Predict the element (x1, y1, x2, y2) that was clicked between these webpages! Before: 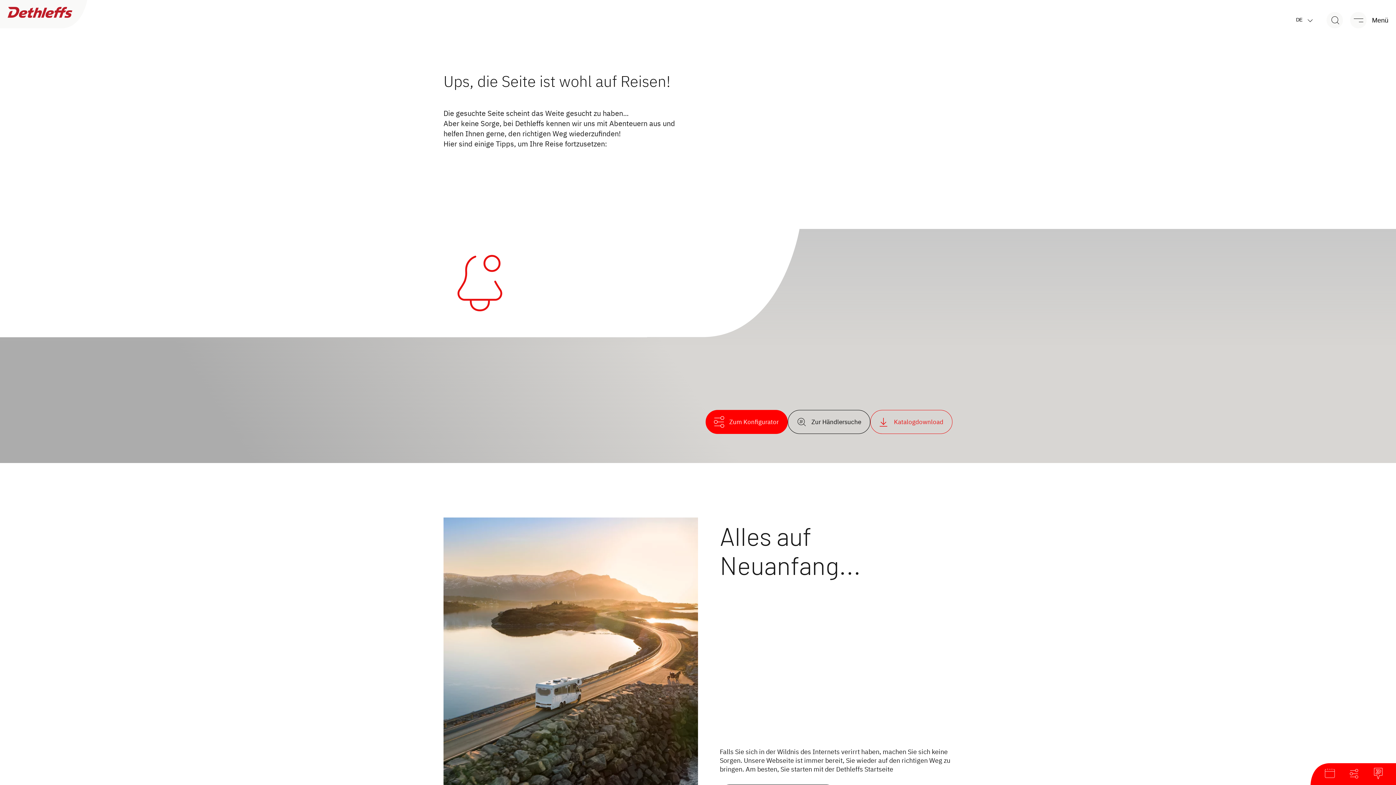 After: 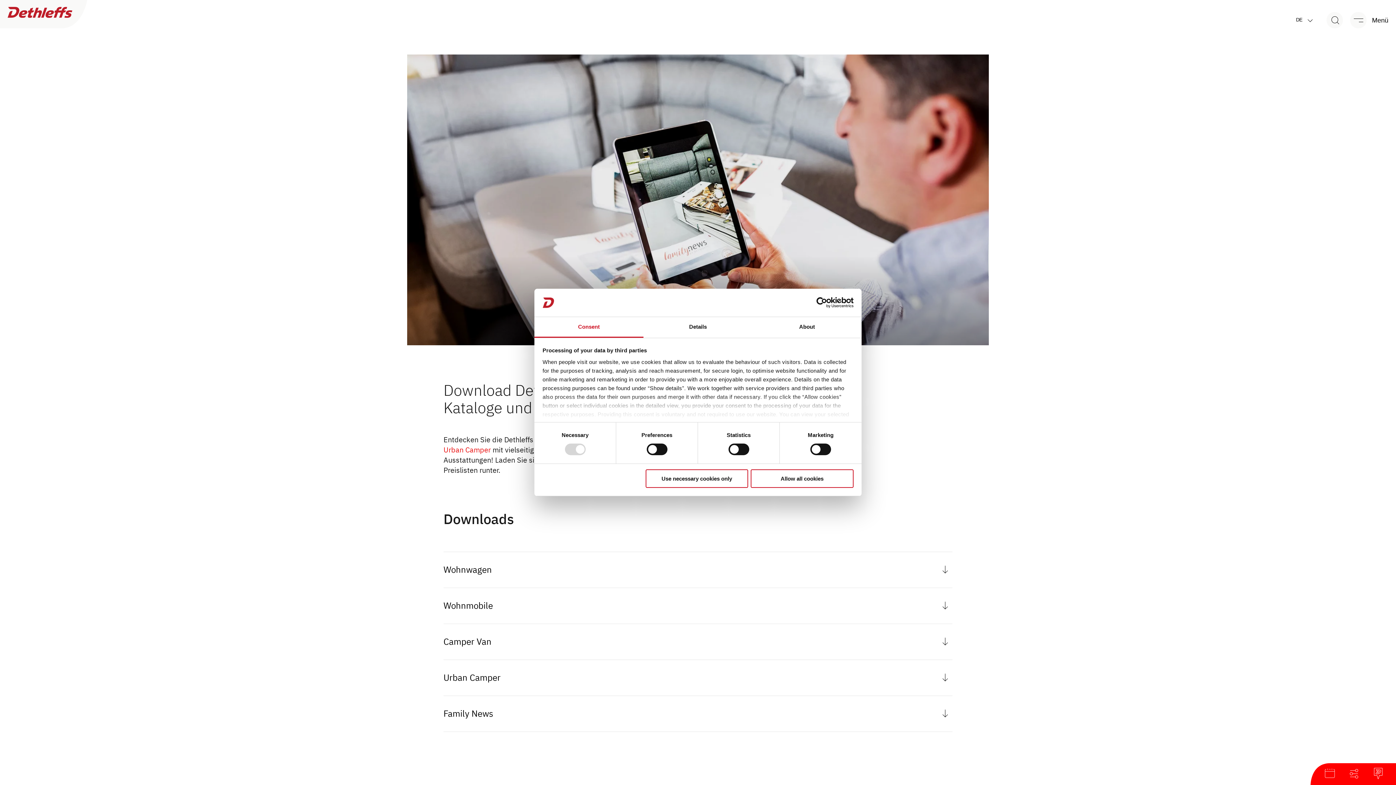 Action: bbox: (870, 410, 952, 434) label: Katalogdownload